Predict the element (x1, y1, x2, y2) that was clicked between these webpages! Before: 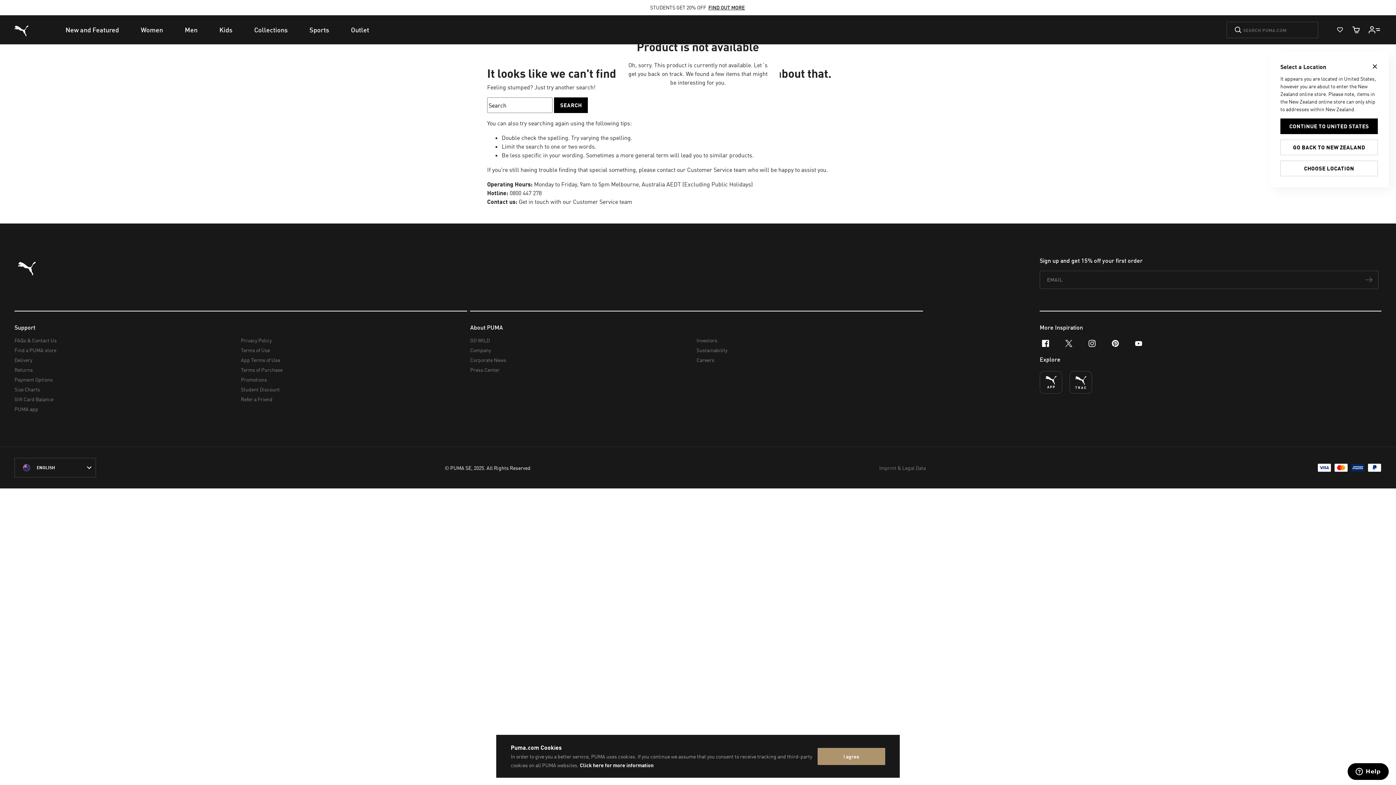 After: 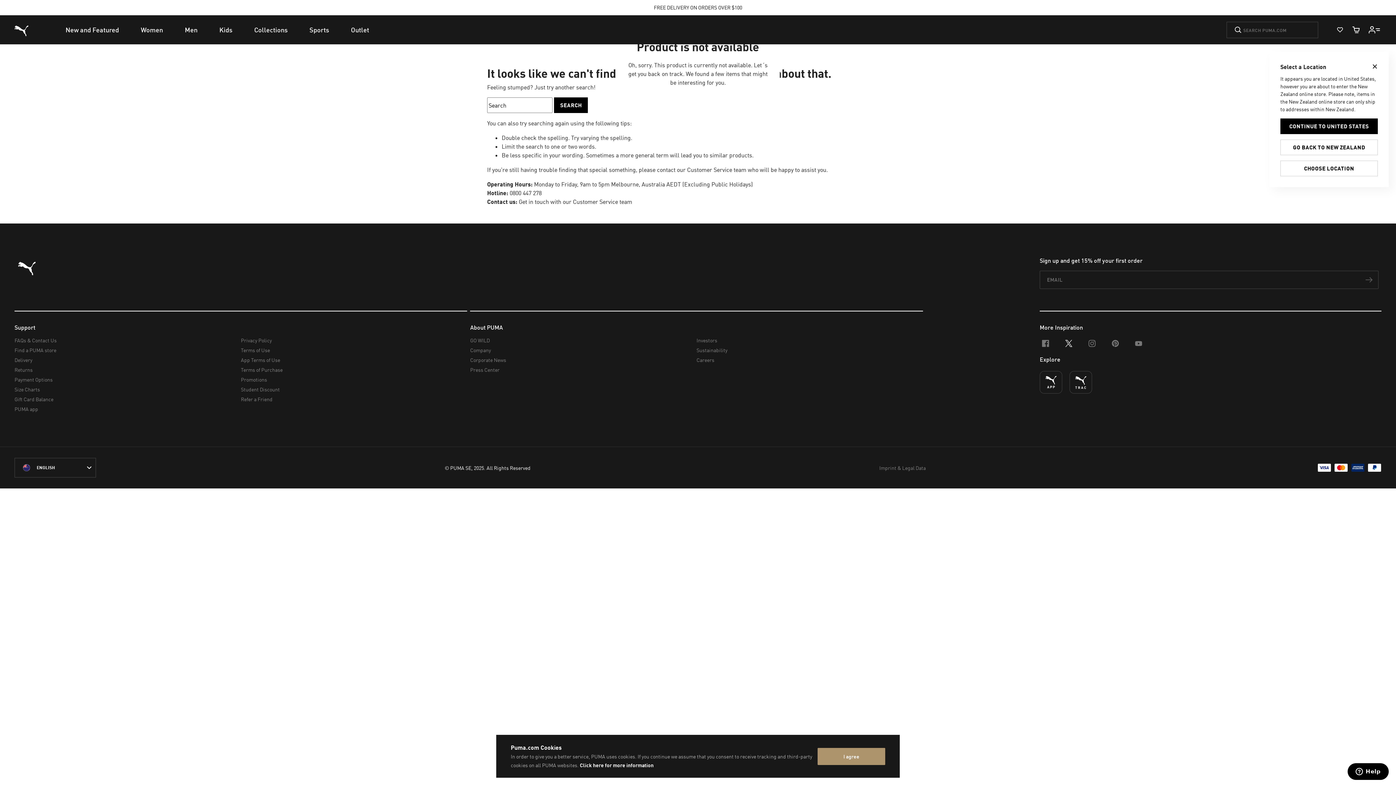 Action: bbox: (1057, 332, 1080, 355) label: x-twitter